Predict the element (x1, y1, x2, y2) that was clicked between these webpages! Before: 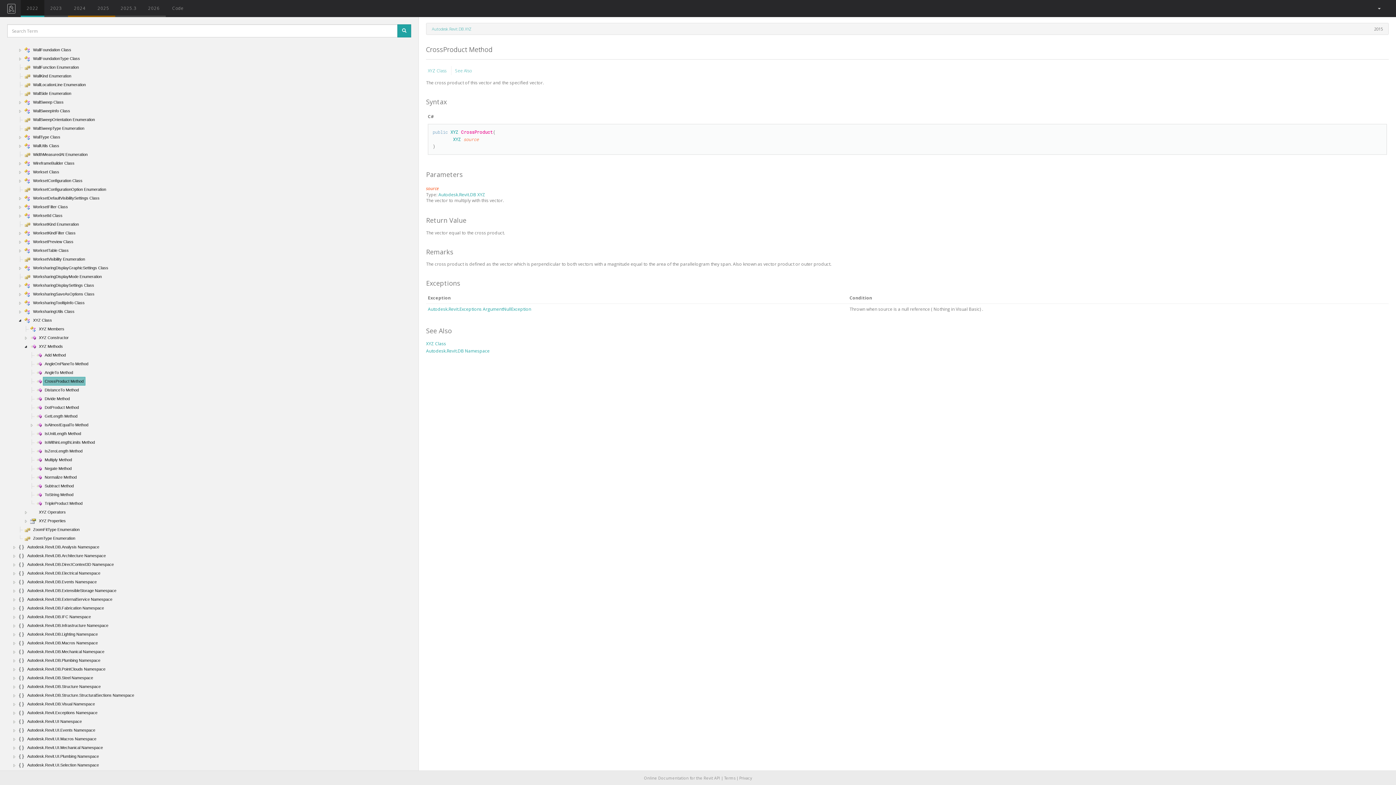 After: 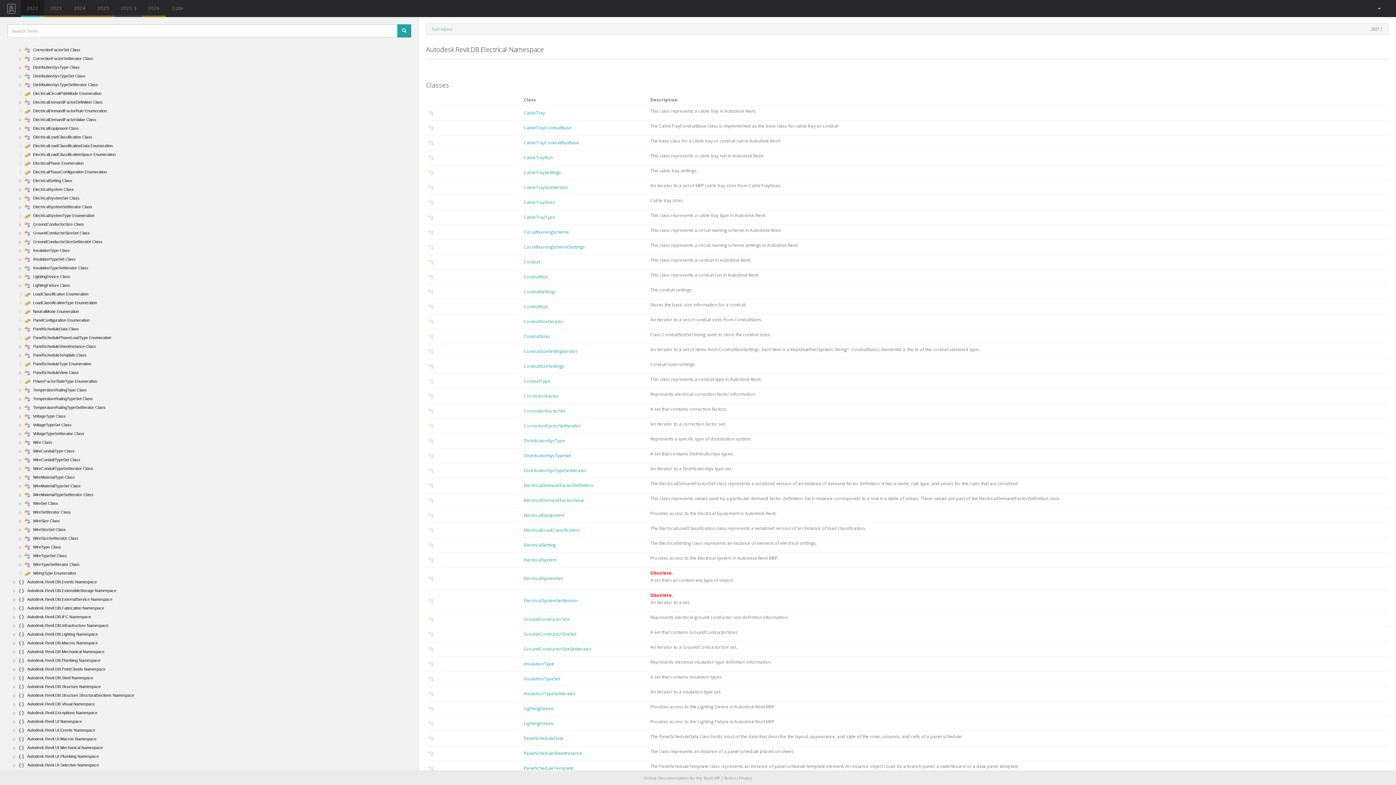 Action: bbox: (11, 570, 17, 576)